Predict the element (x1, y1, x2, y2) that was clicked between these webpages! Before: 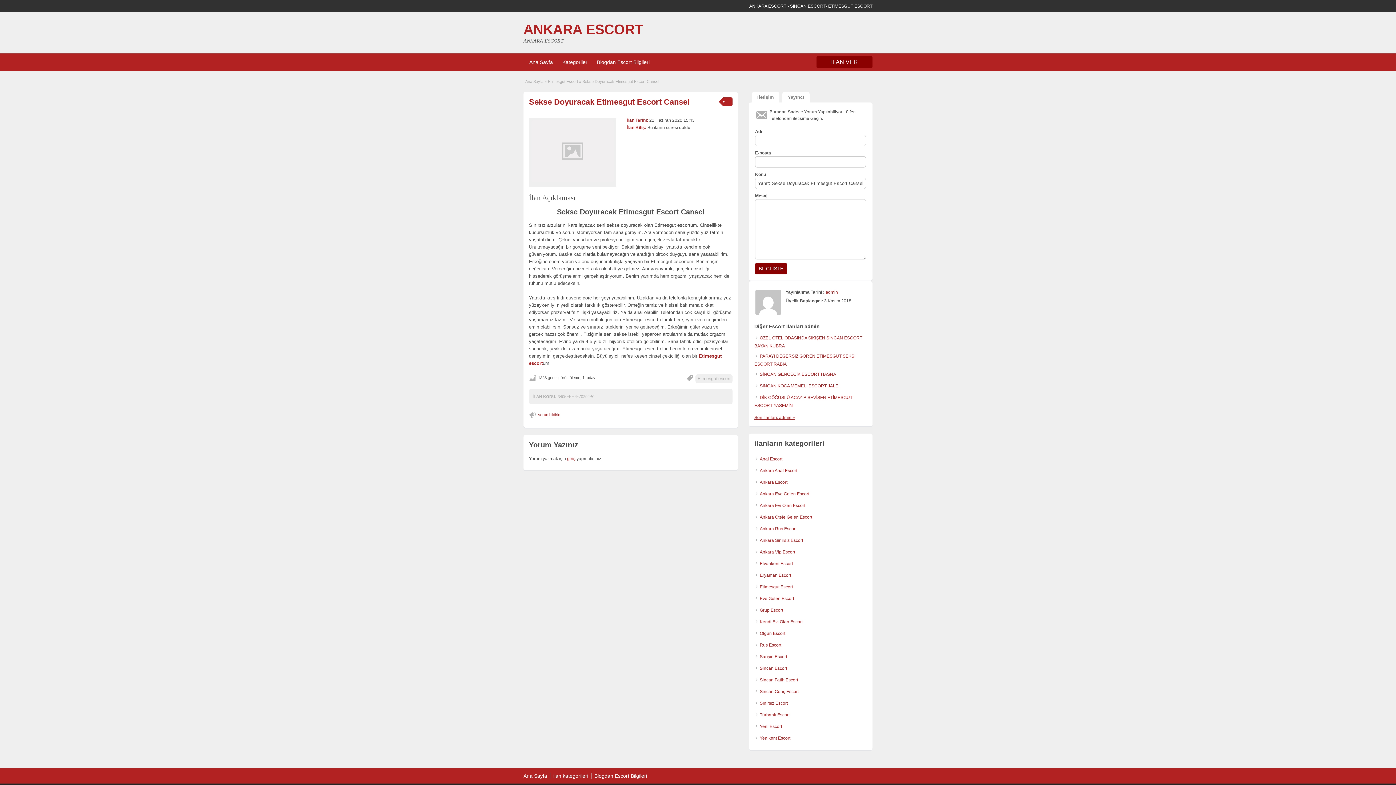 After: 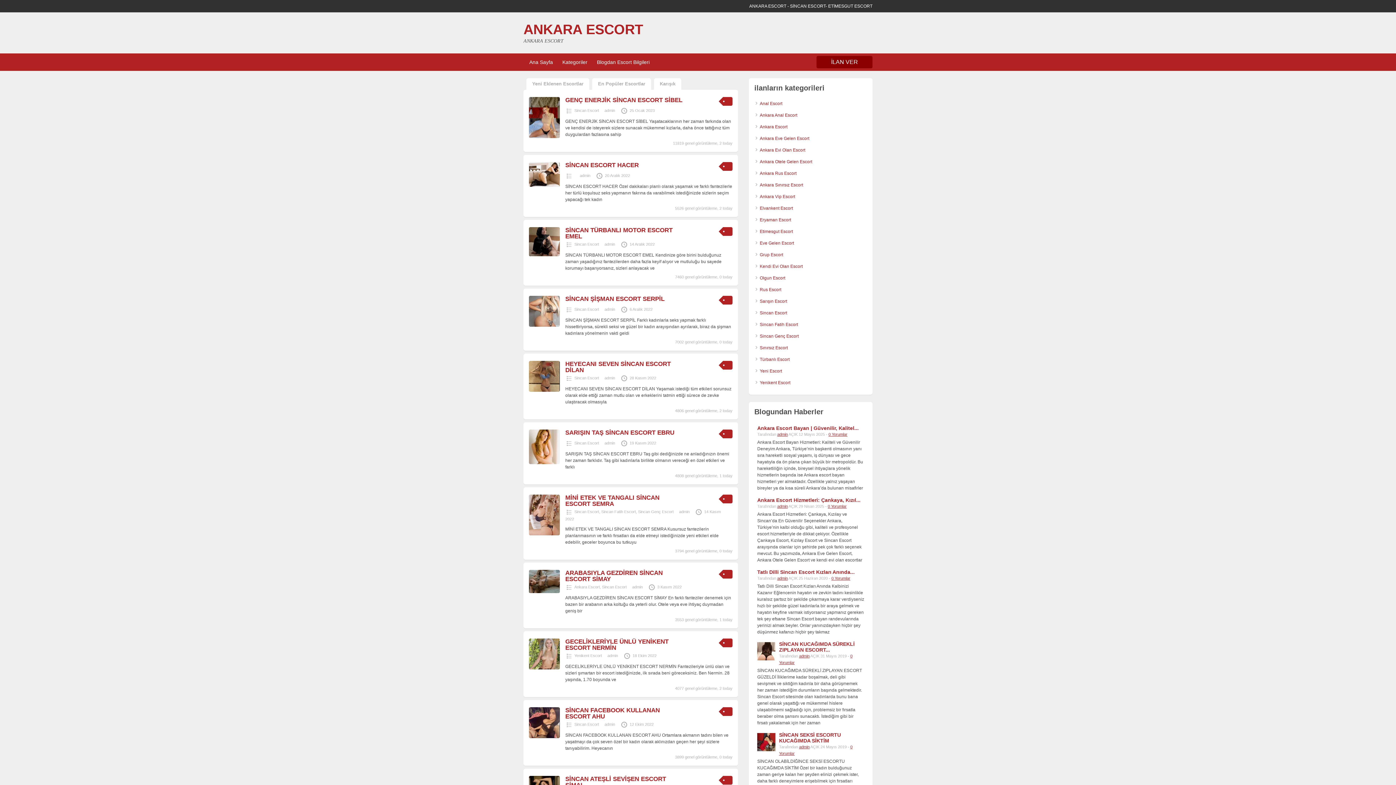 Action: bbox: (760, 549, 795, 554) label: Ankara Vip Escort